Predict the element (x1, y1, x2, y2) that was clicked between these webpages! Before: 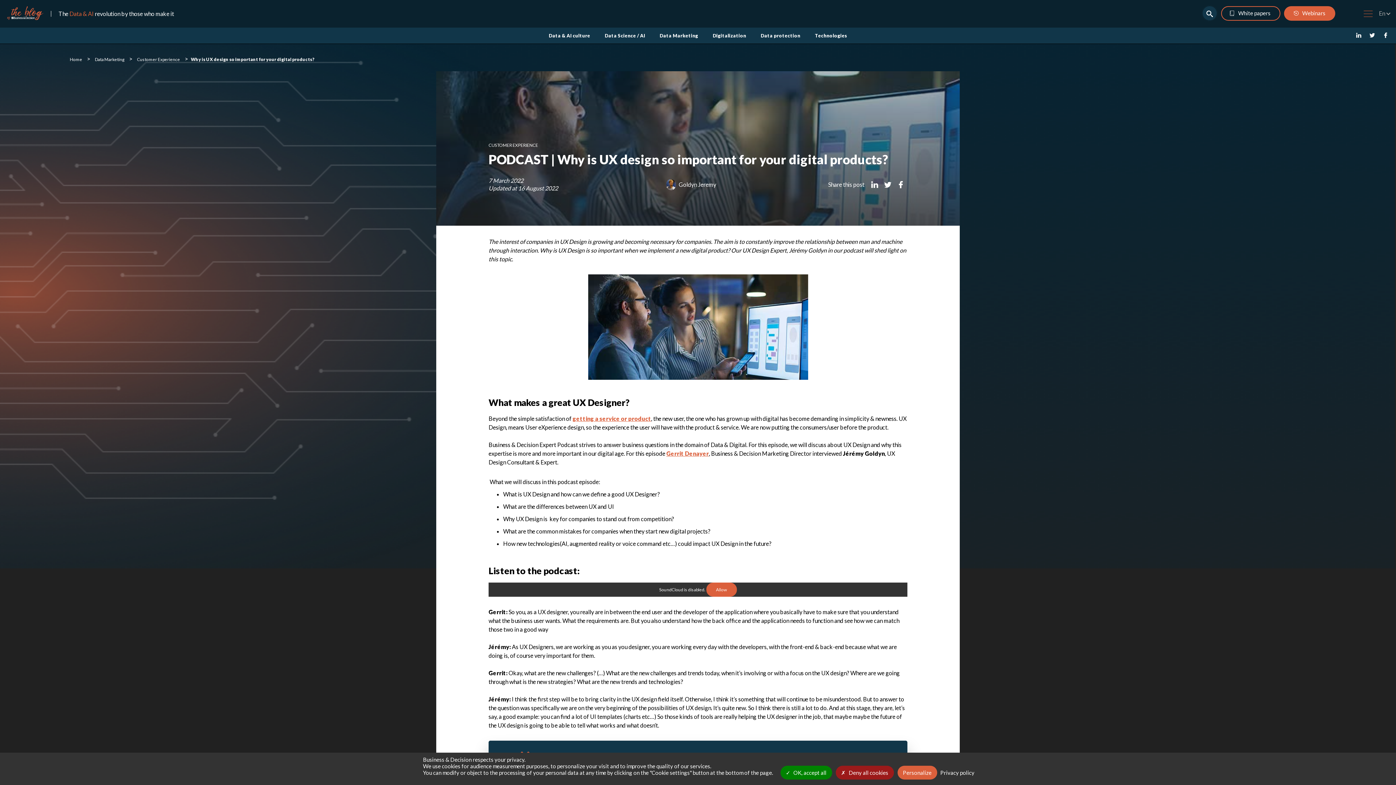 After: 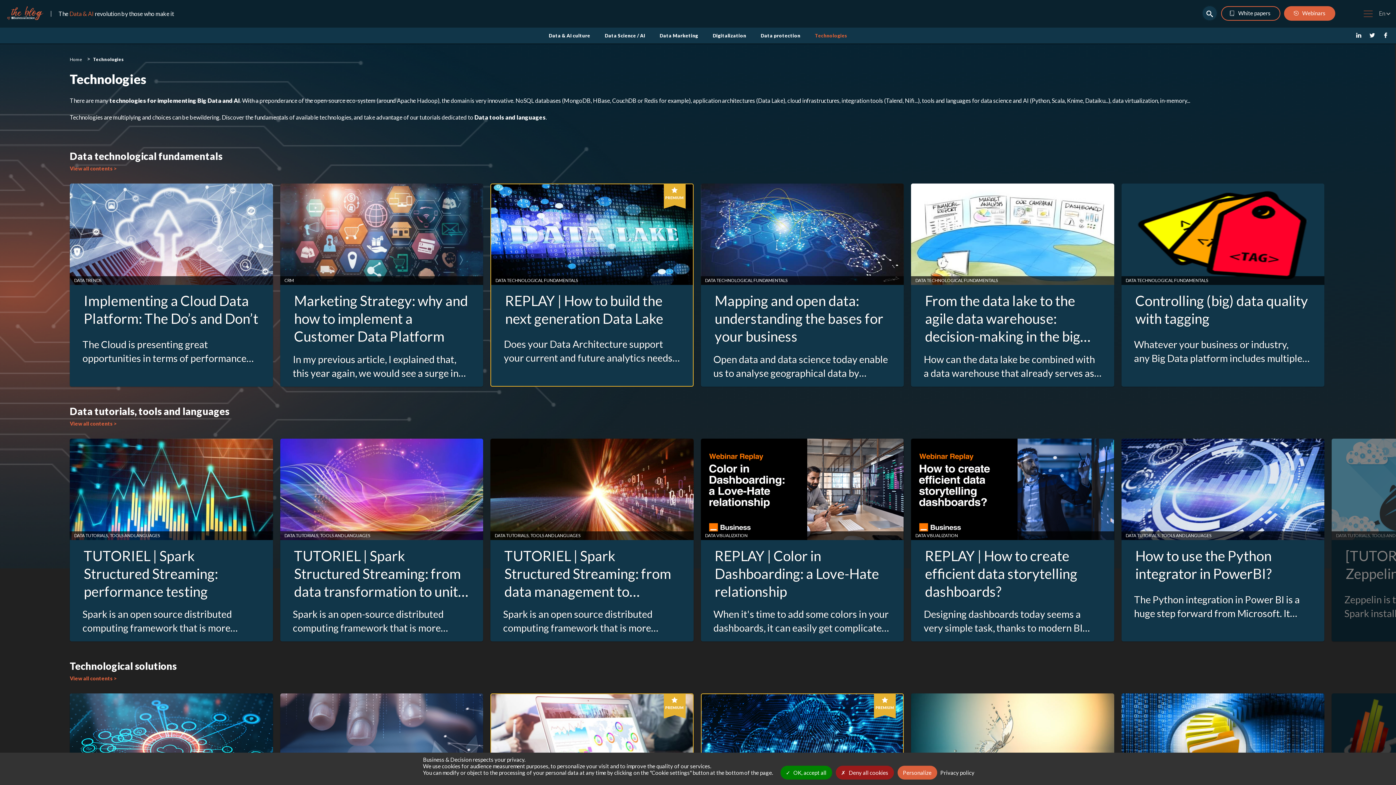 Action: bbox: (807, 27, 854, 43) label: Technologies